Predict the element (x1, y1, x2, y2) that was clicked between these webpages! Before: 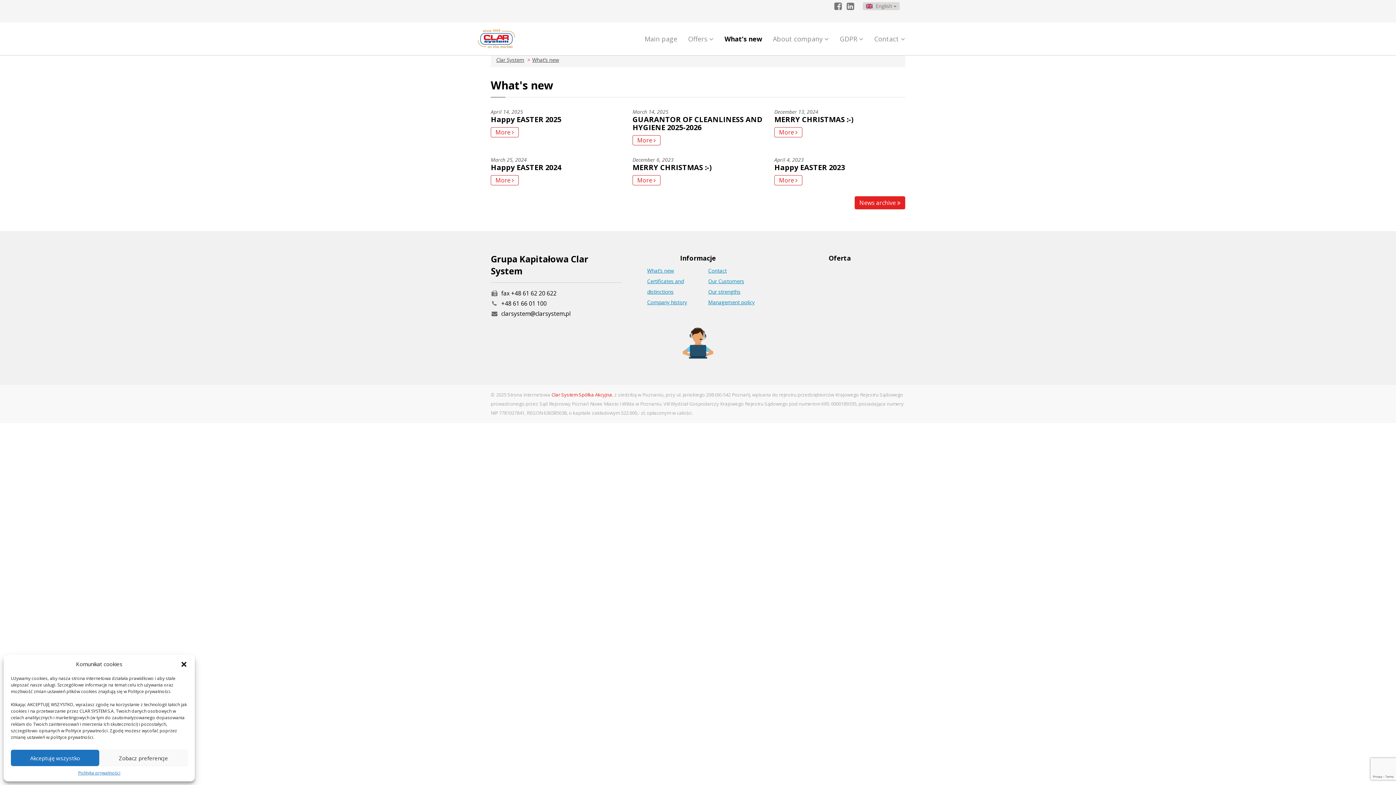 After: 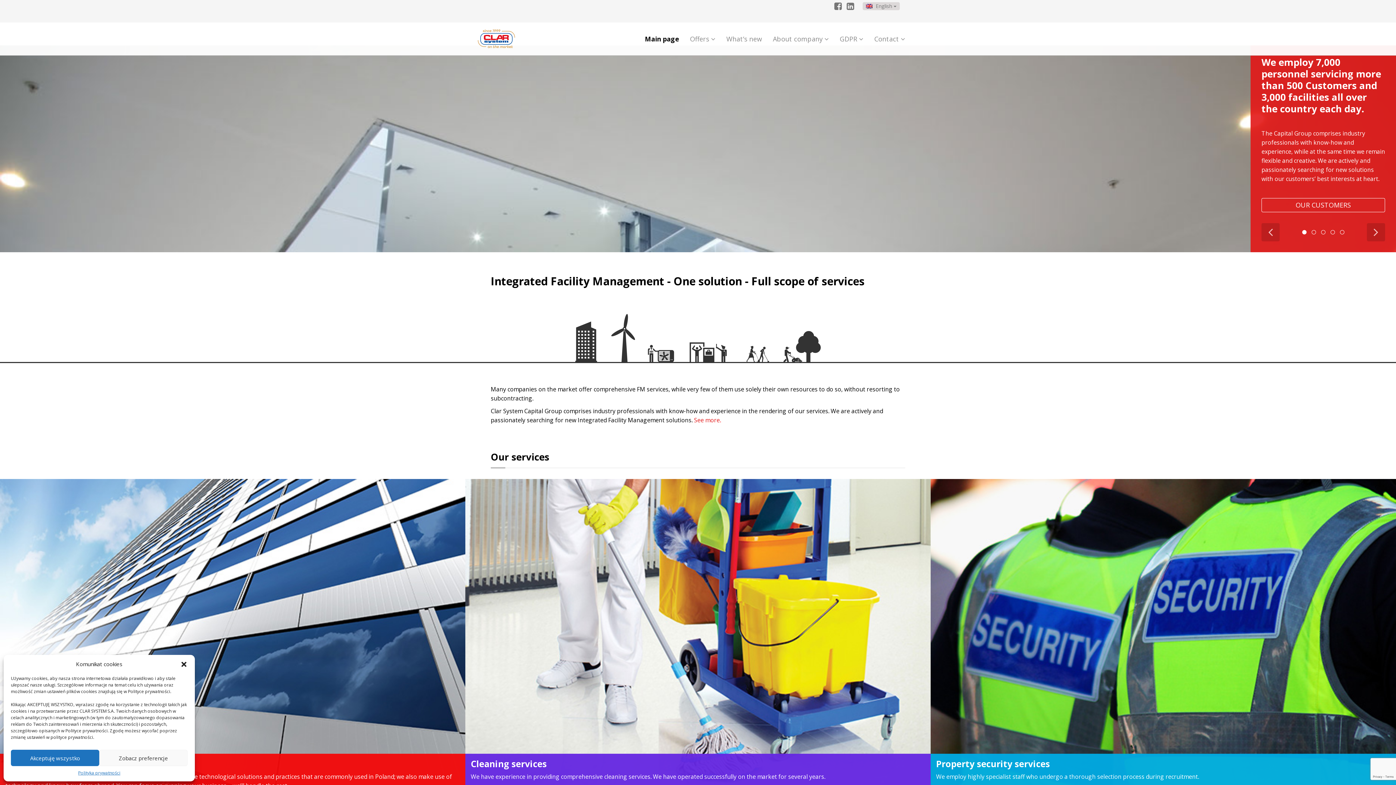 Action: bbox: (470, 28, 522, 49)